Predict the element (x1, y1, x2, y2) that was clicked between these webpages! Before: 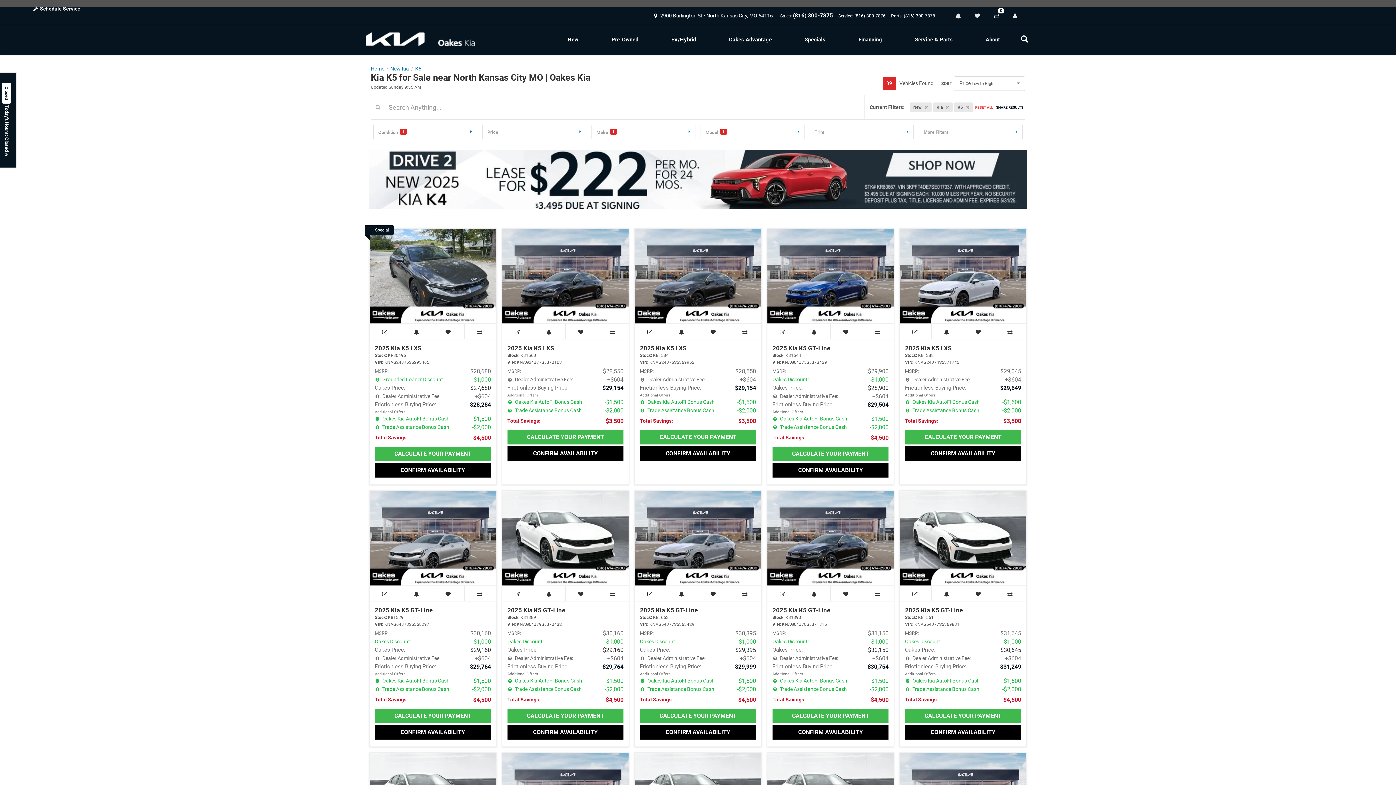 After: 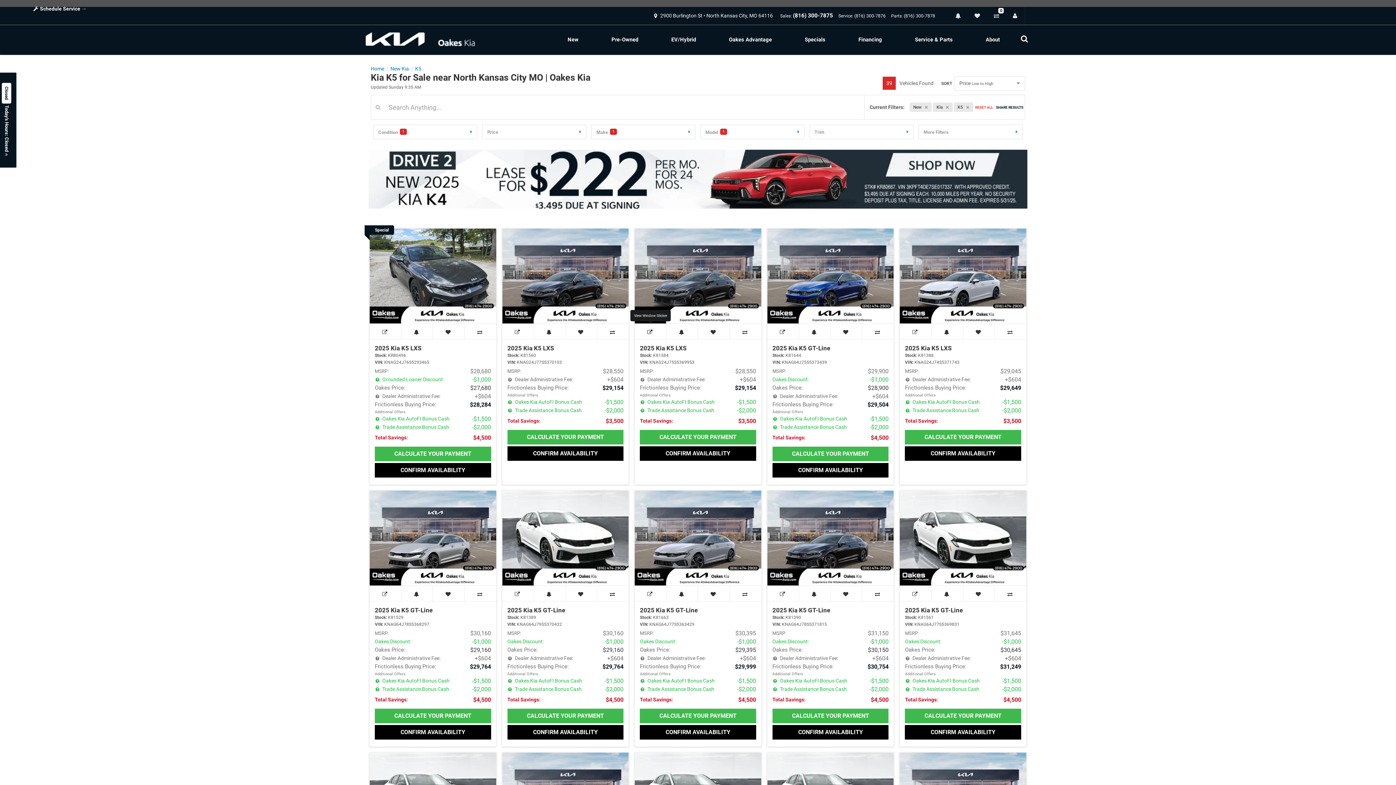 Action: label: View Window Sticker bbox: (634, 324, 666, 339)